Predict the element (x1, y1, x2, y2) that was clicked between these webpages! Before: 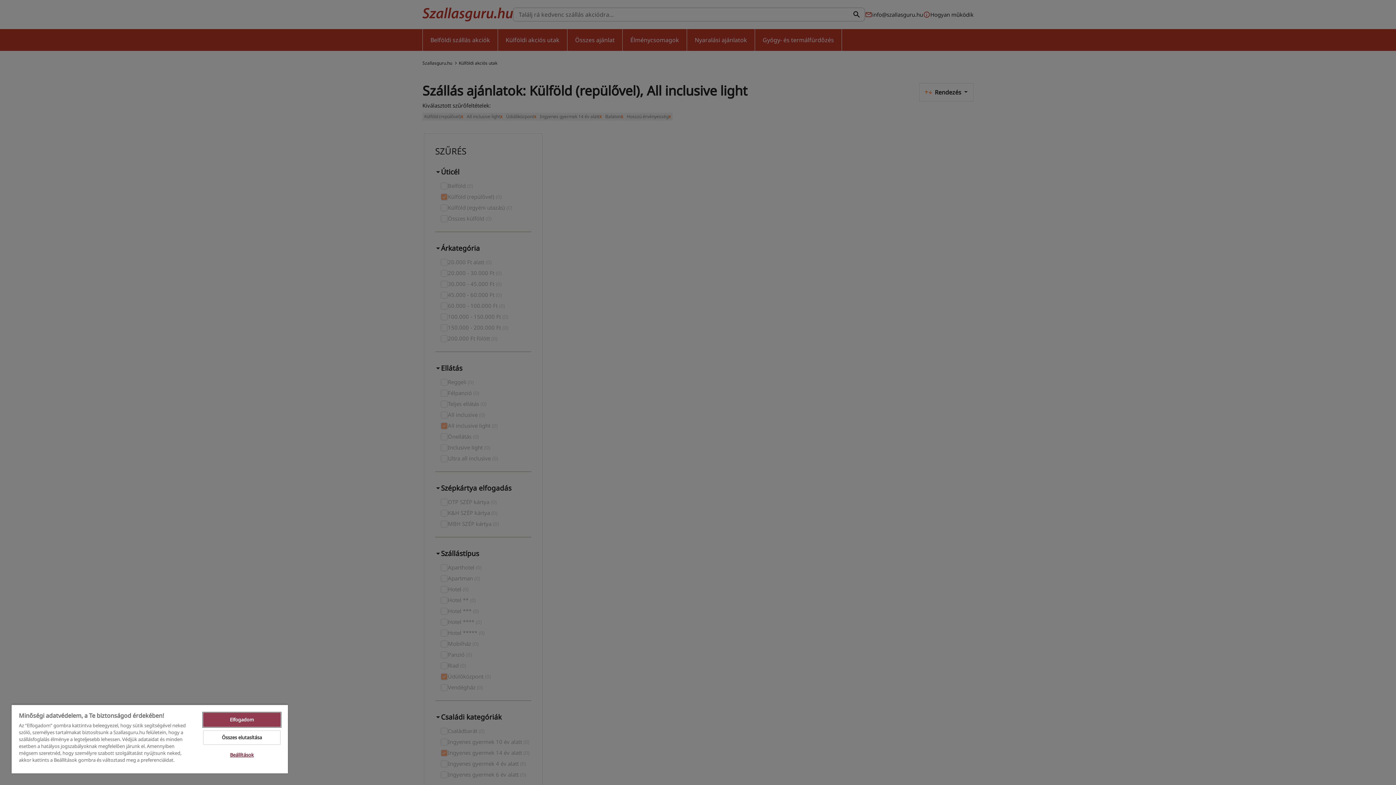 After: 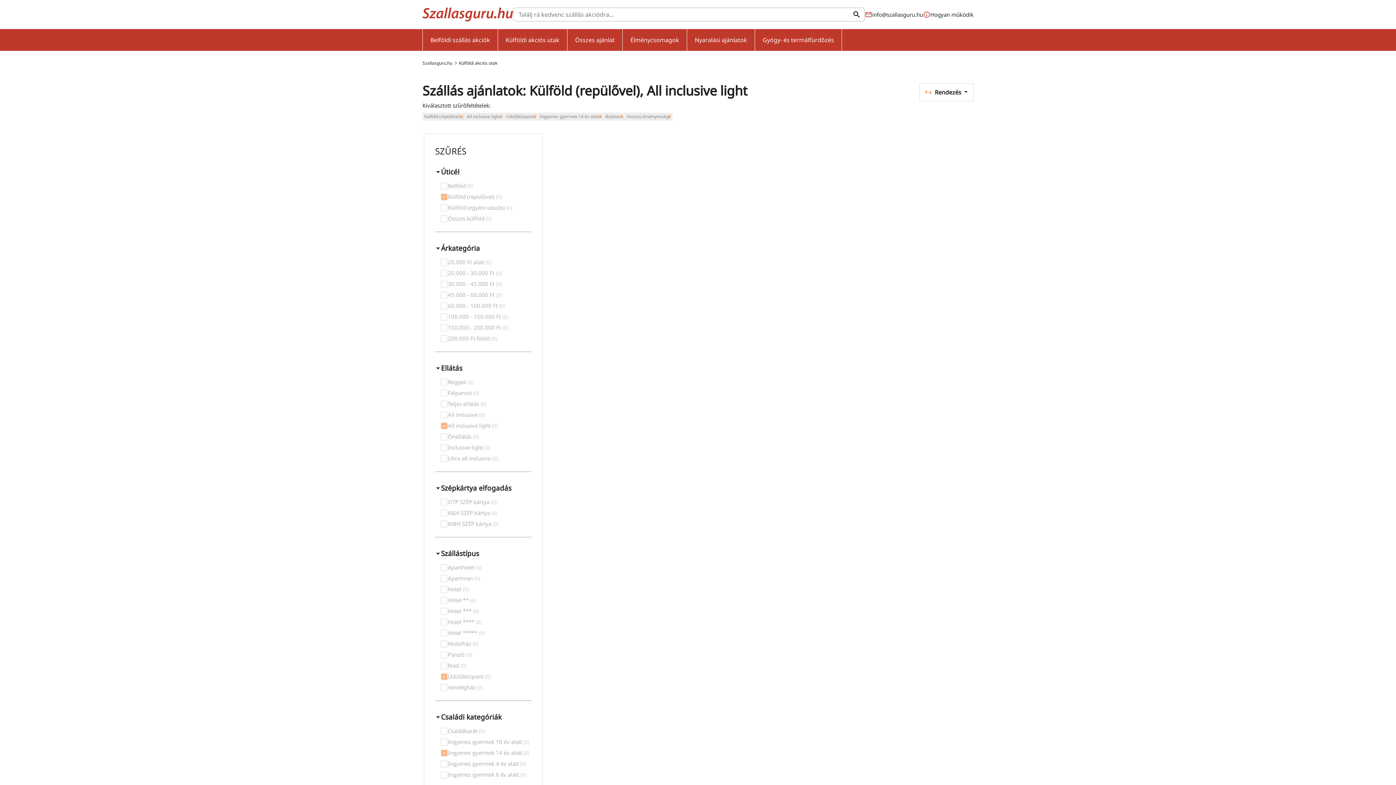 Action: bbox: (203, 713, 280, 727) label: Elfogadom